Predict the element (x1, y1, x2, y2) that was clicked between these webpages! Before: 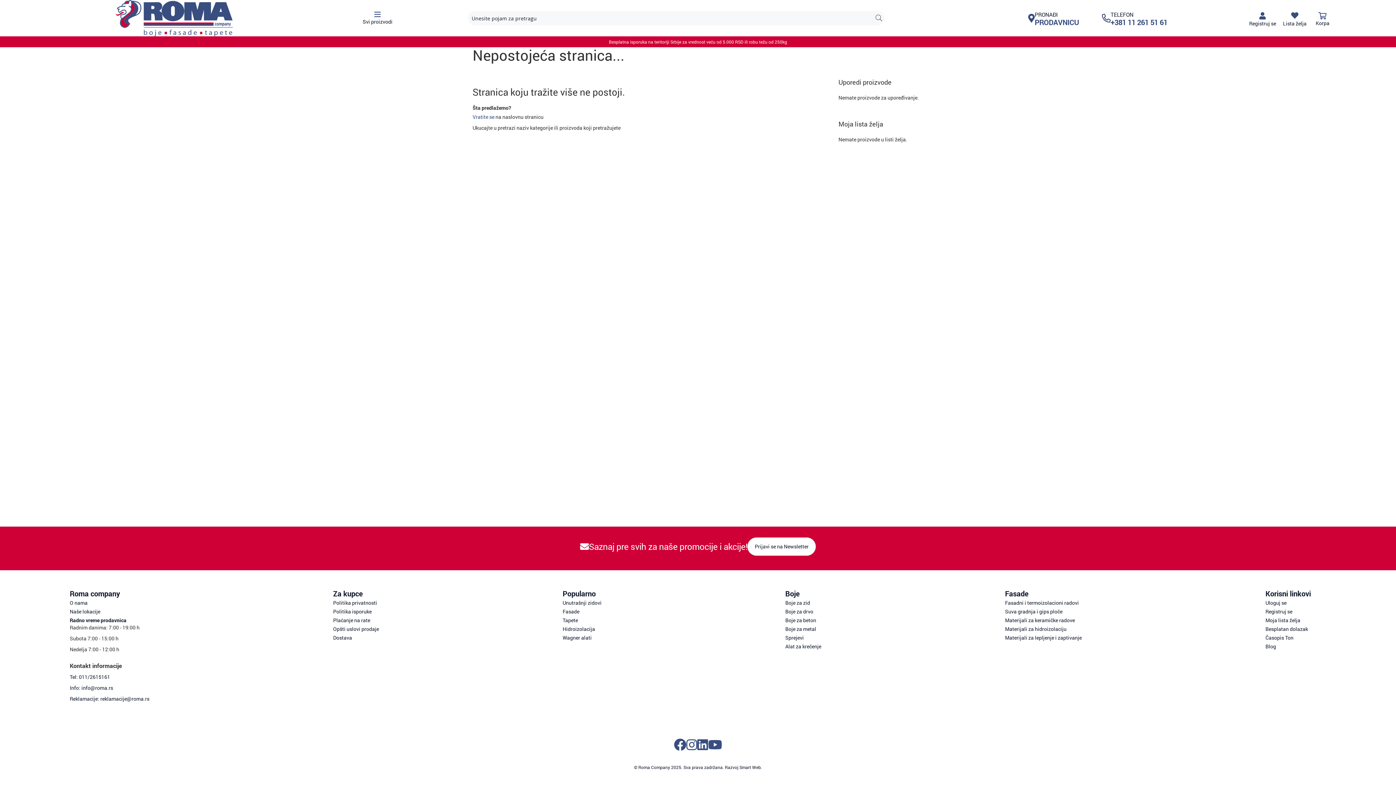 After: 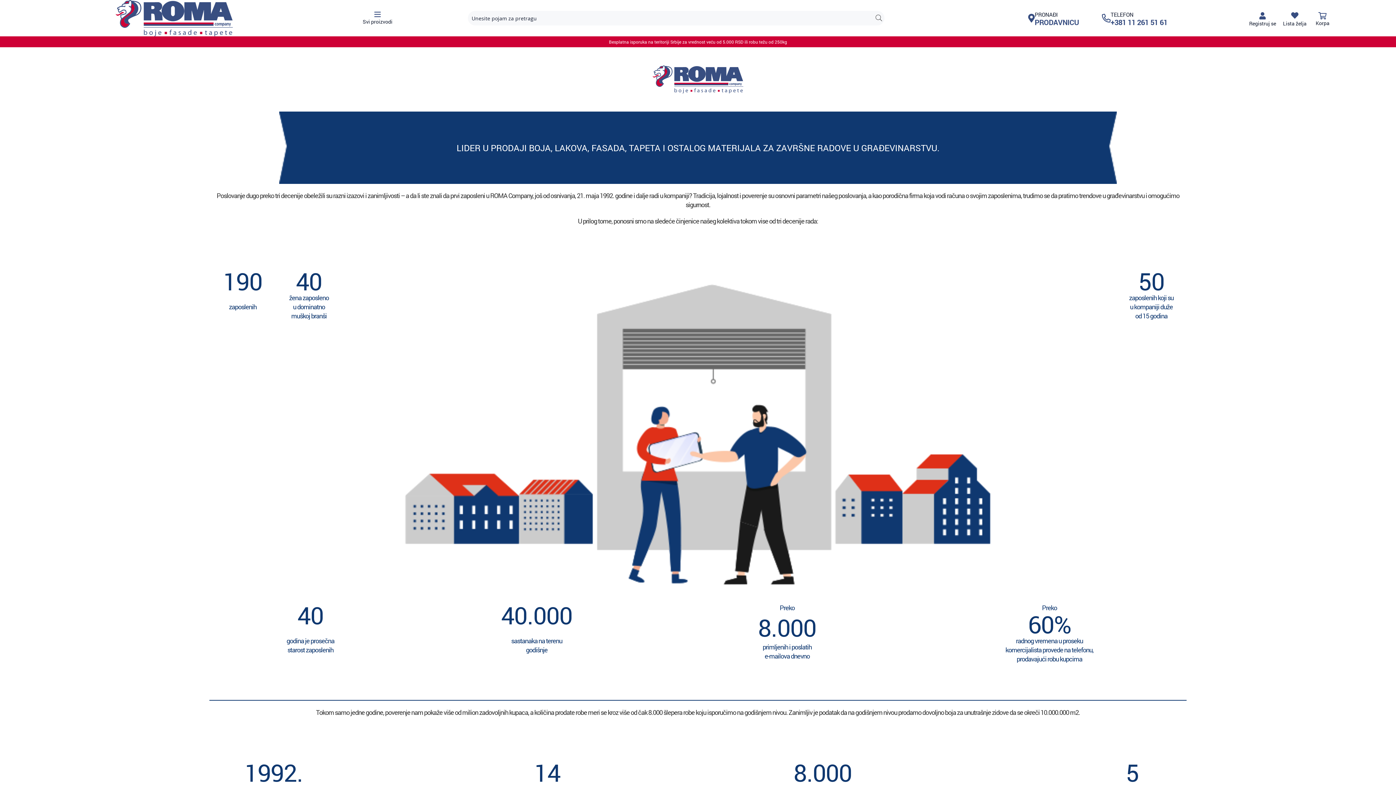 Action: label: O nama bbox: (69, 599, 87, 606)